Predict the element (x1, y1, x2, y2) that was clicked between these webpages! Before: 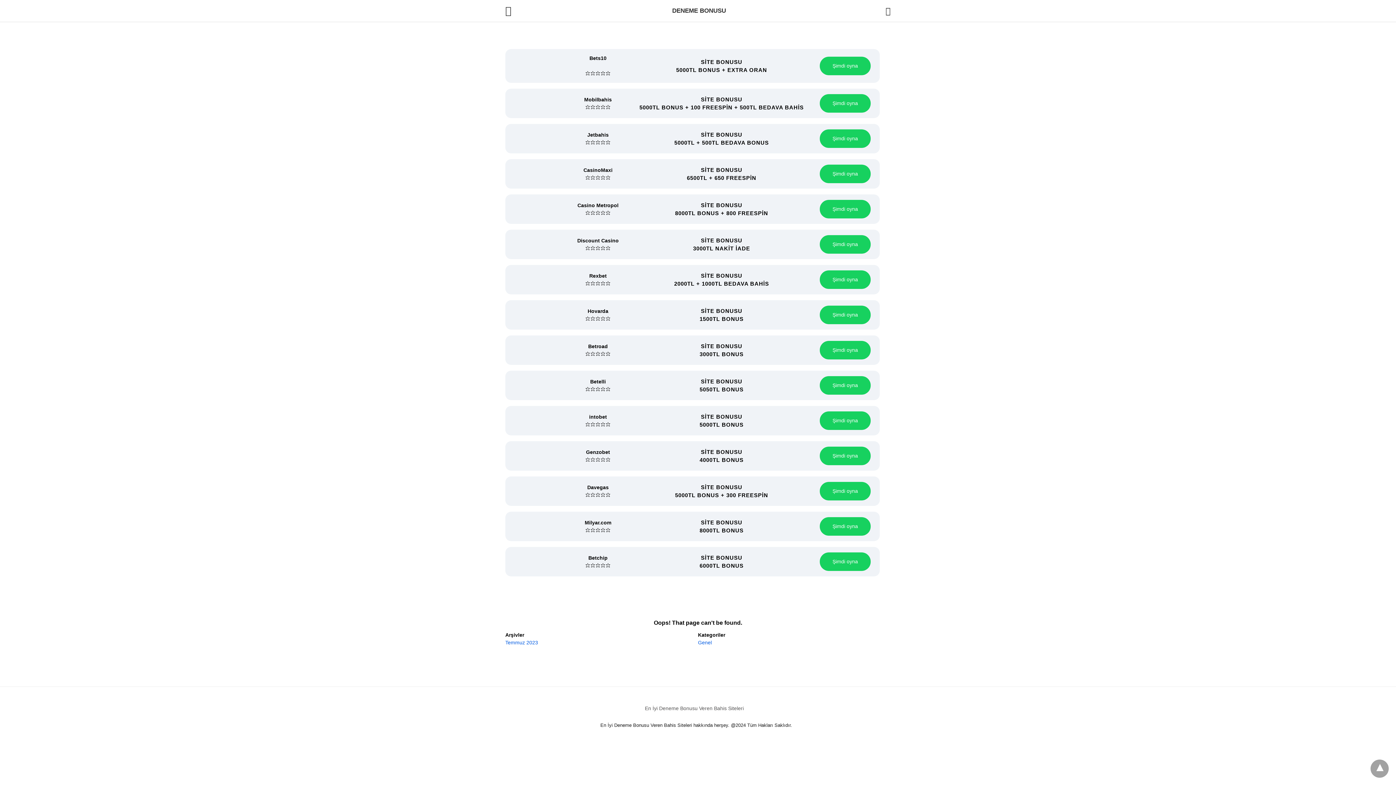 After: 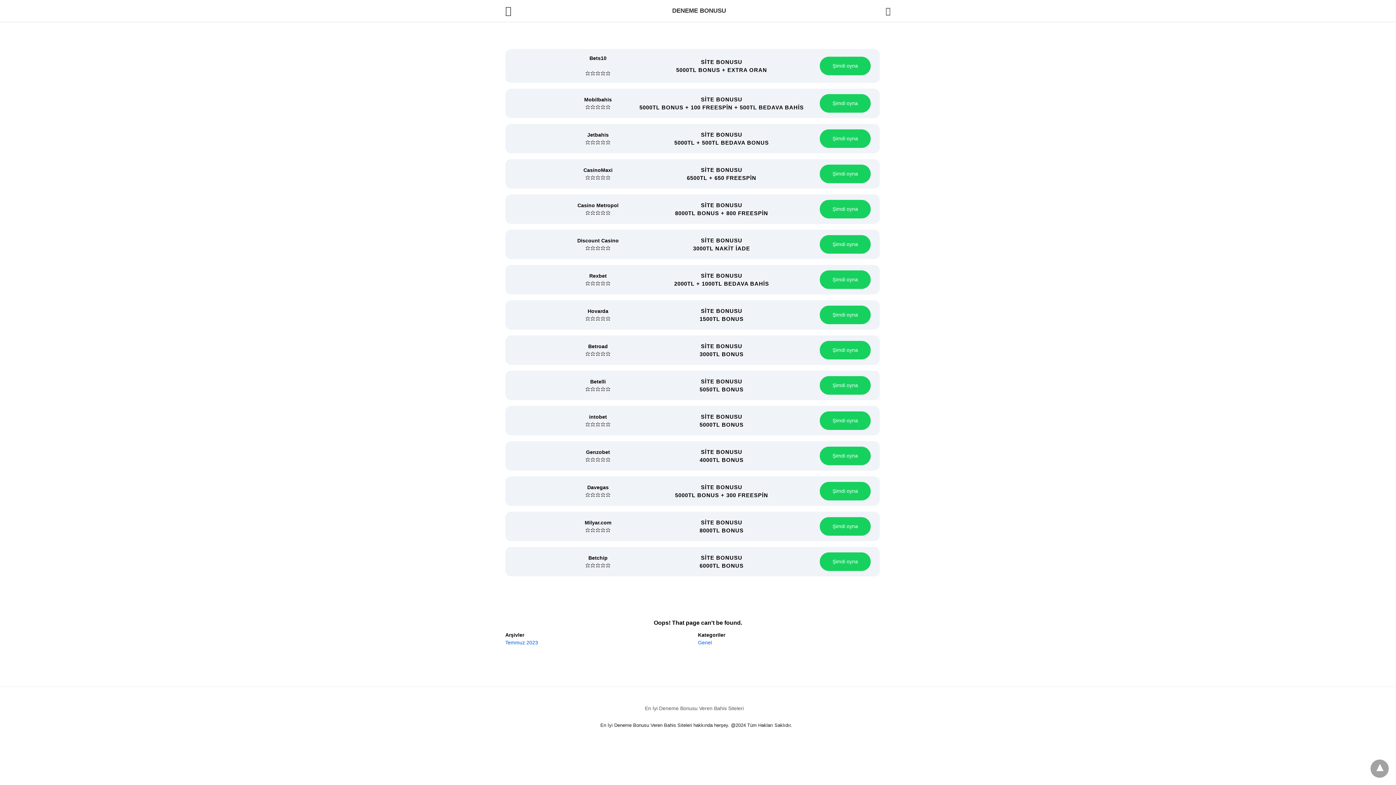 Action: bbox: (820, 200, 870, 218) label: Şimdi oyna